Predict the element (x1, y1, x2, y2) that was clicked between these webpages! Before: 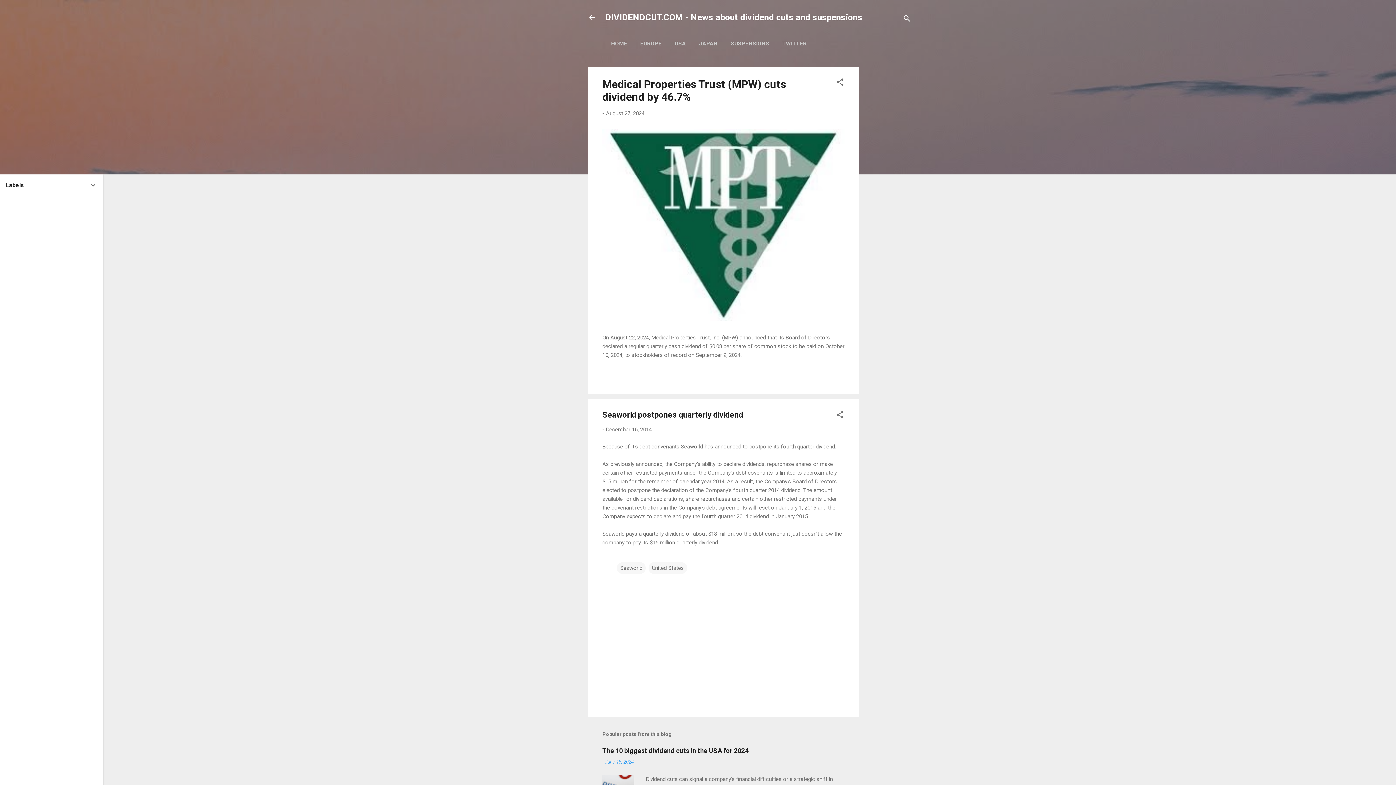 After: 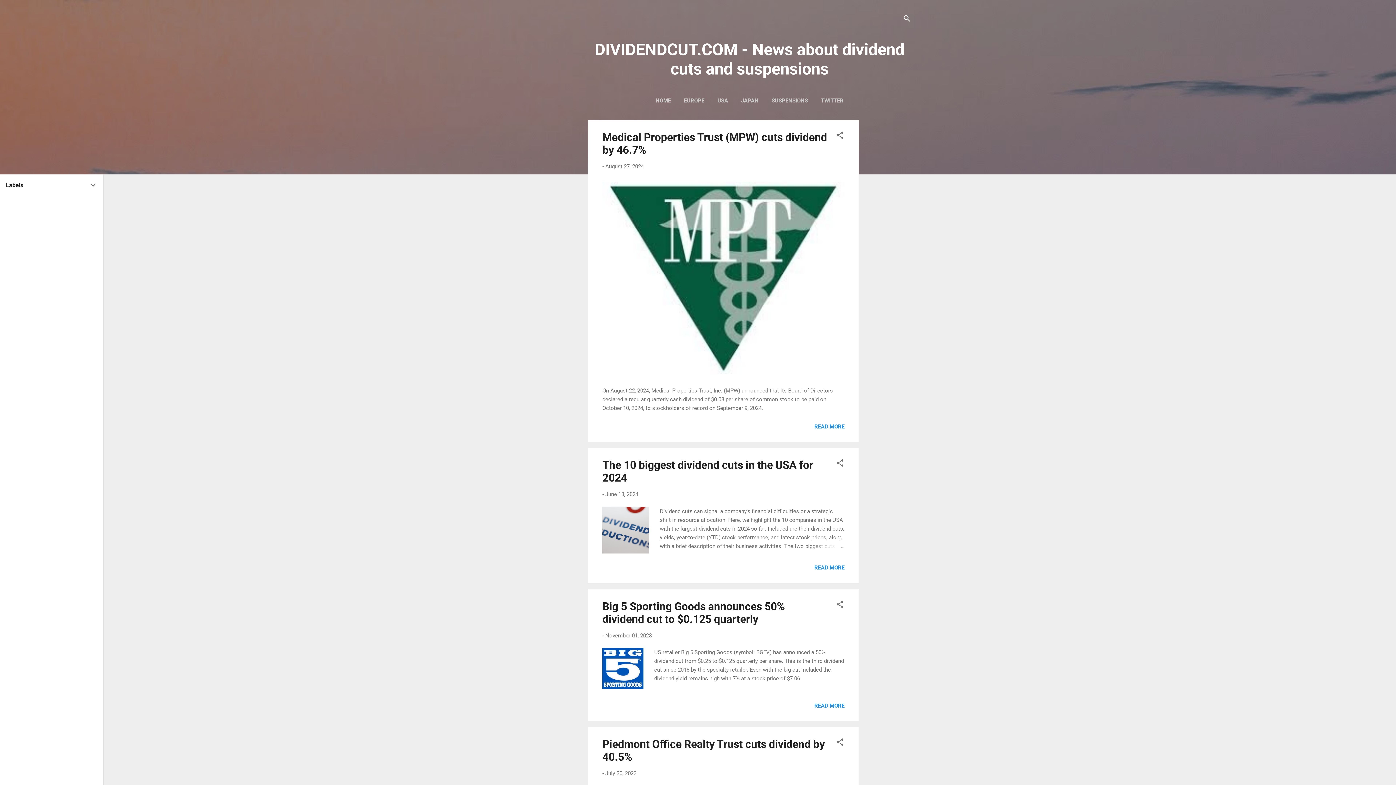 Action: bbox: (605, 12, 862, 22) label: DIVIDENDCUT.COM - News about dividend cuts and suspensions